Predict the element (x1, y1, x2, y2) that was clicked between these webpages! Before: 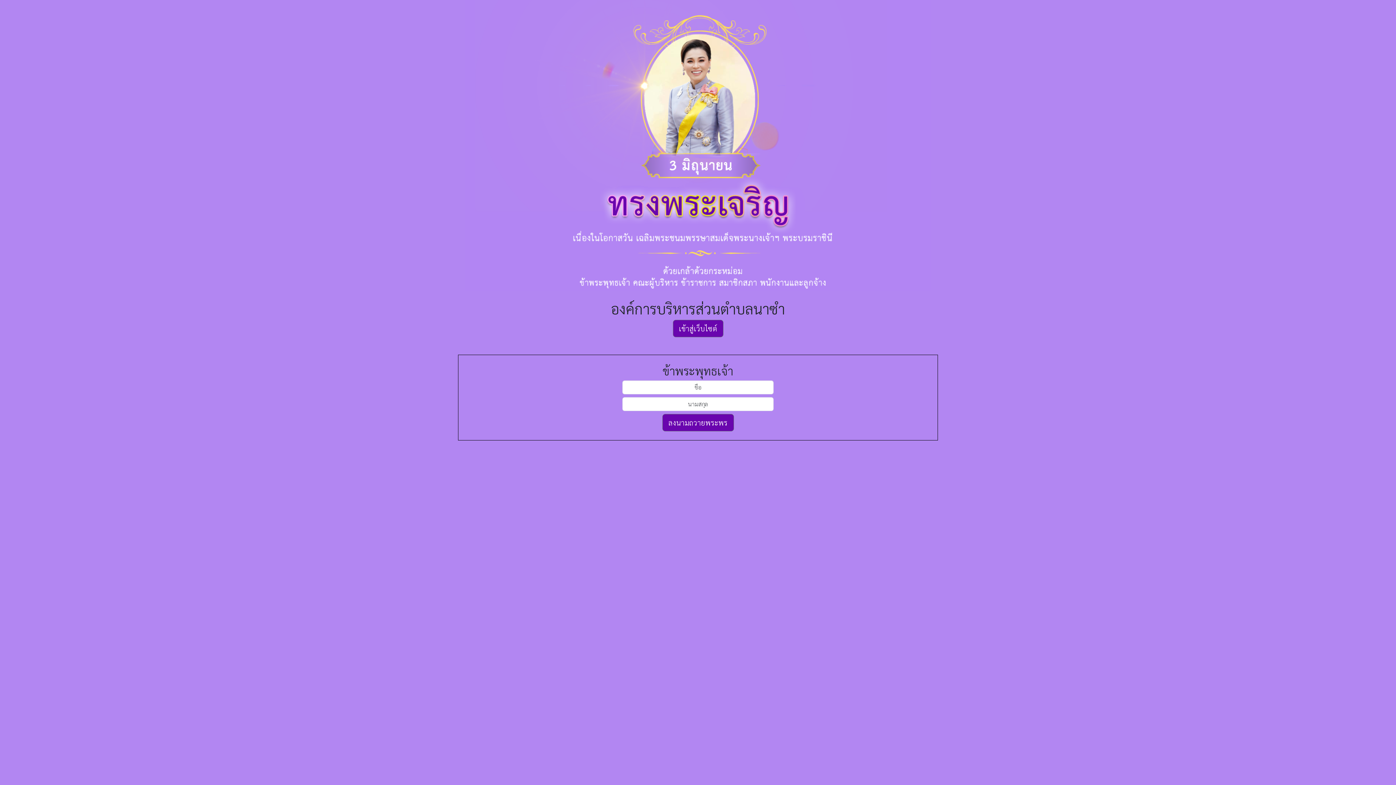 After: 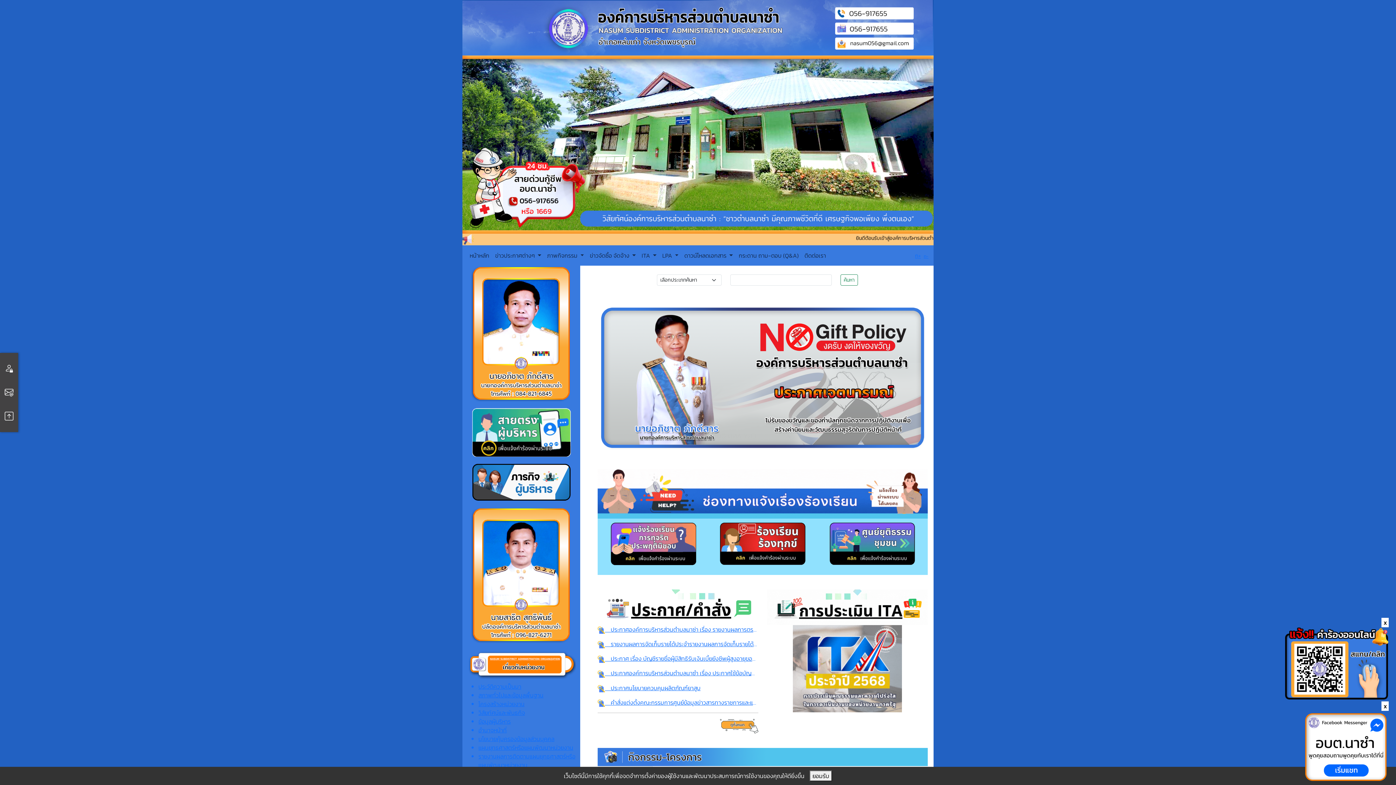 Action: bbox: (465, 140, 930, 148)